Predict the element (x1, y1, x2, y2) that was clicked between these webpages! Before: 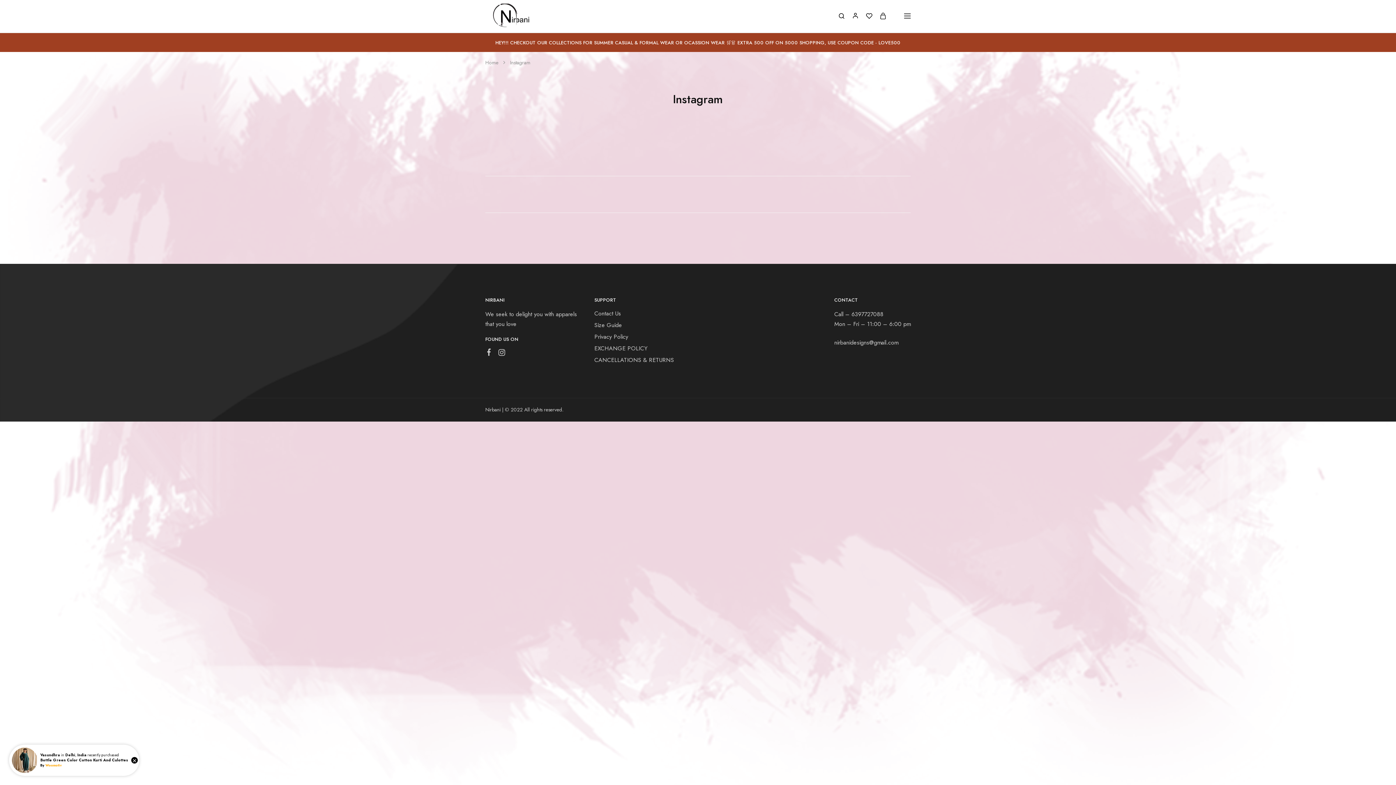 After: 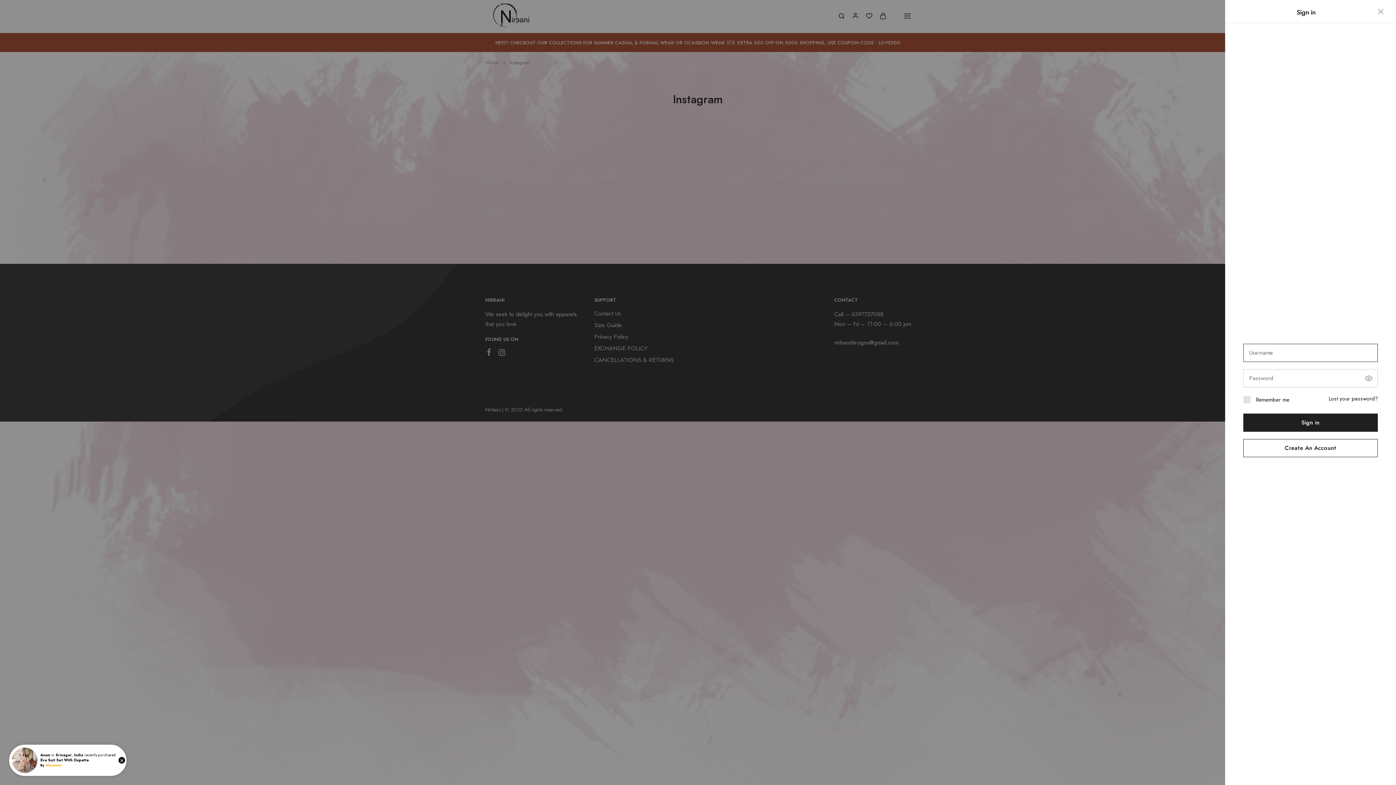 Action: bbox: (852, 0, 858, 31)